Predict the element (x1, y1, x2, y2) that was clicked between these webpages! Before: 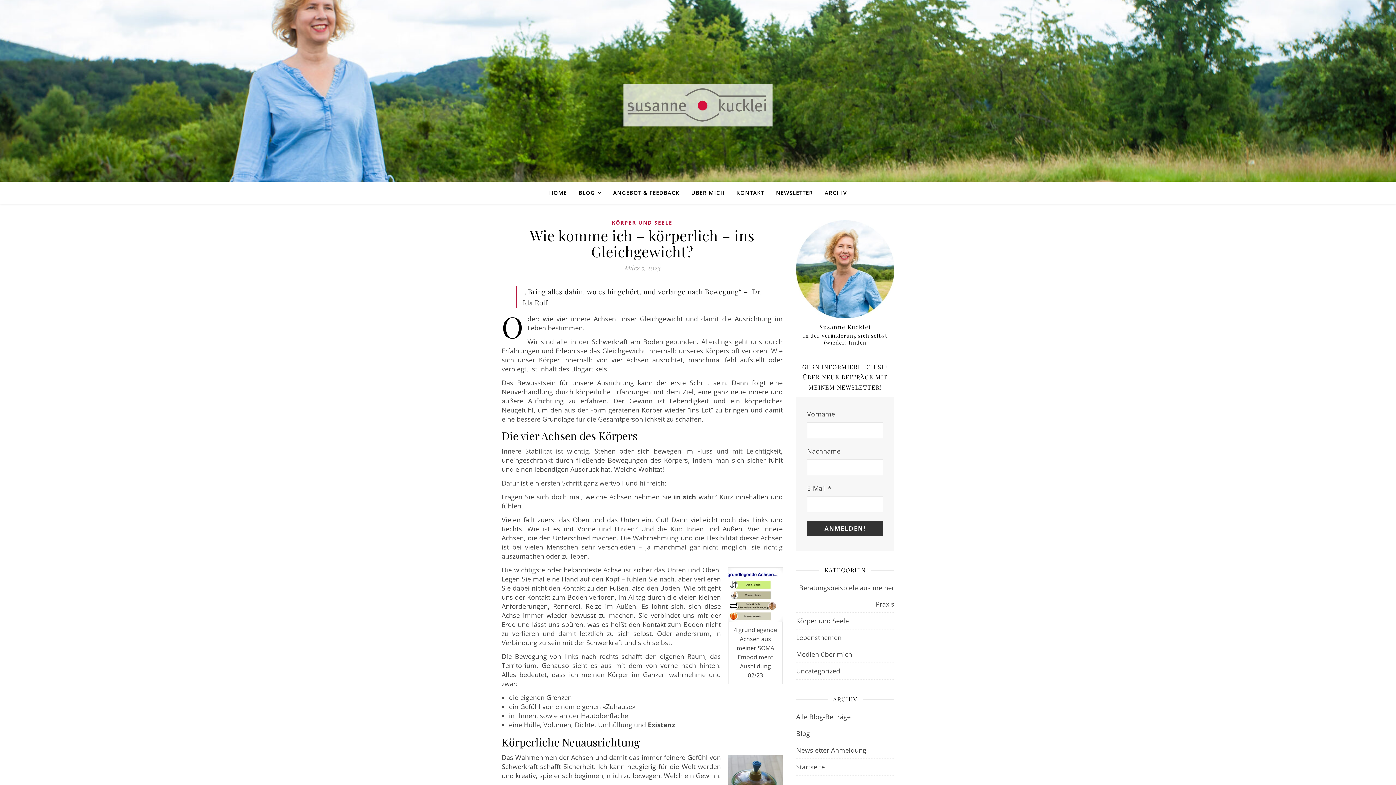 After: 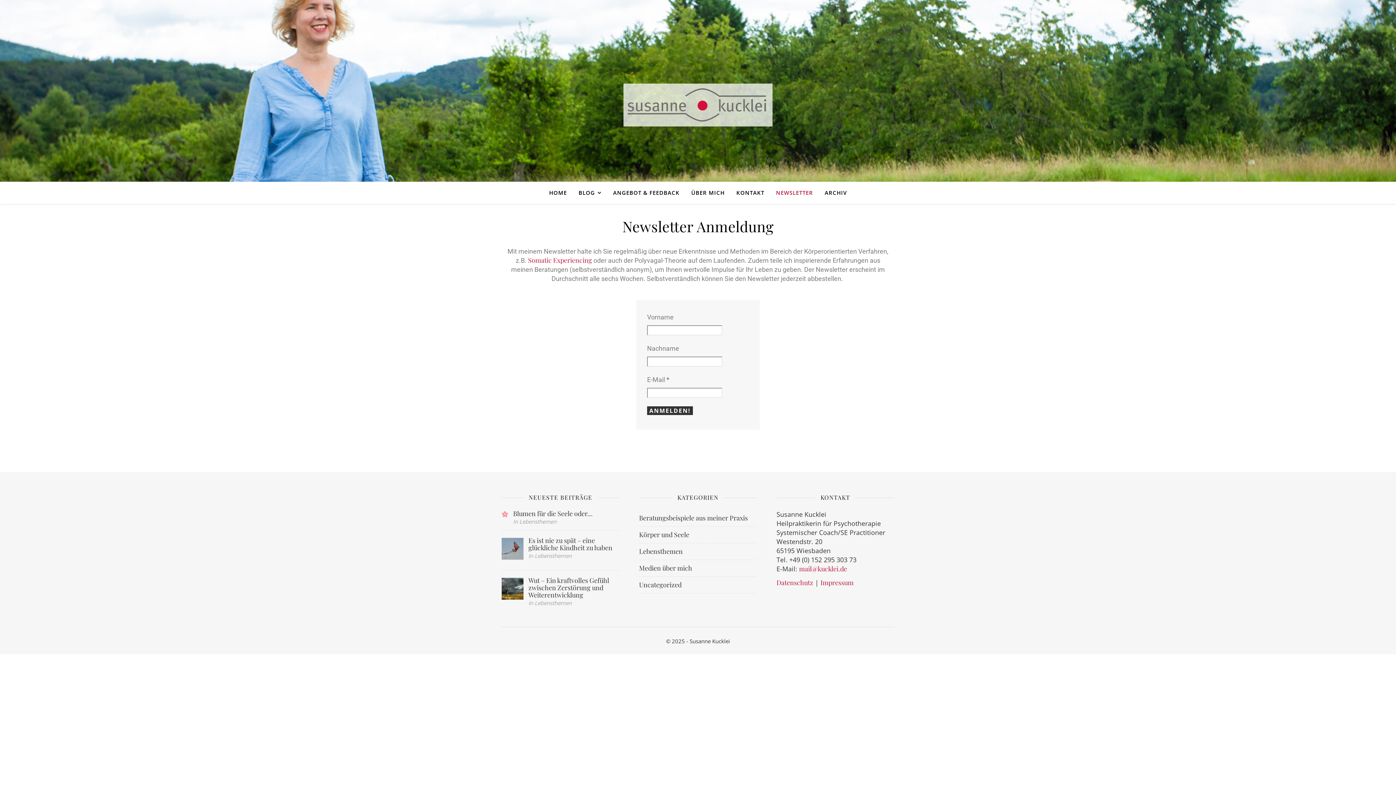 Action: label: NEWSLETTER bbox: (770, 181, 819, 203)